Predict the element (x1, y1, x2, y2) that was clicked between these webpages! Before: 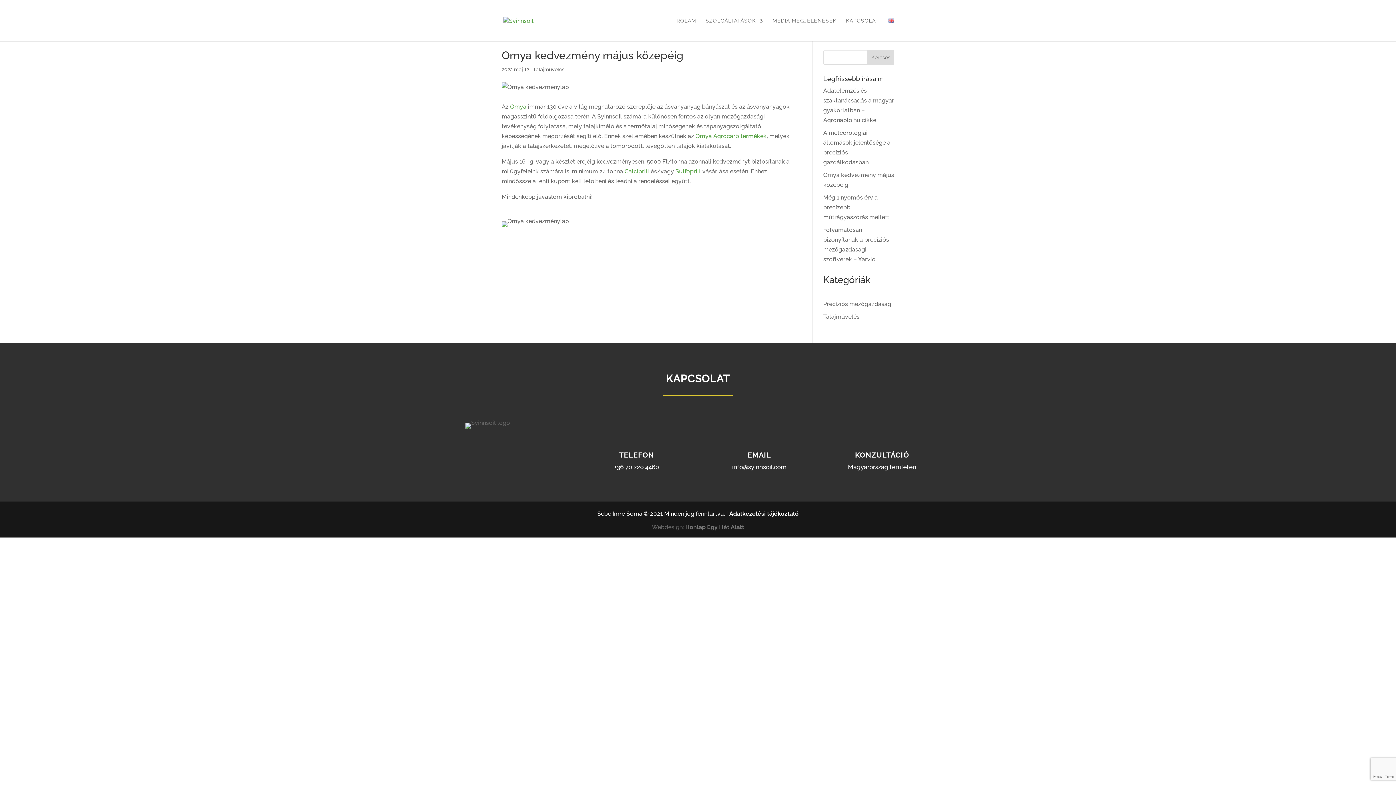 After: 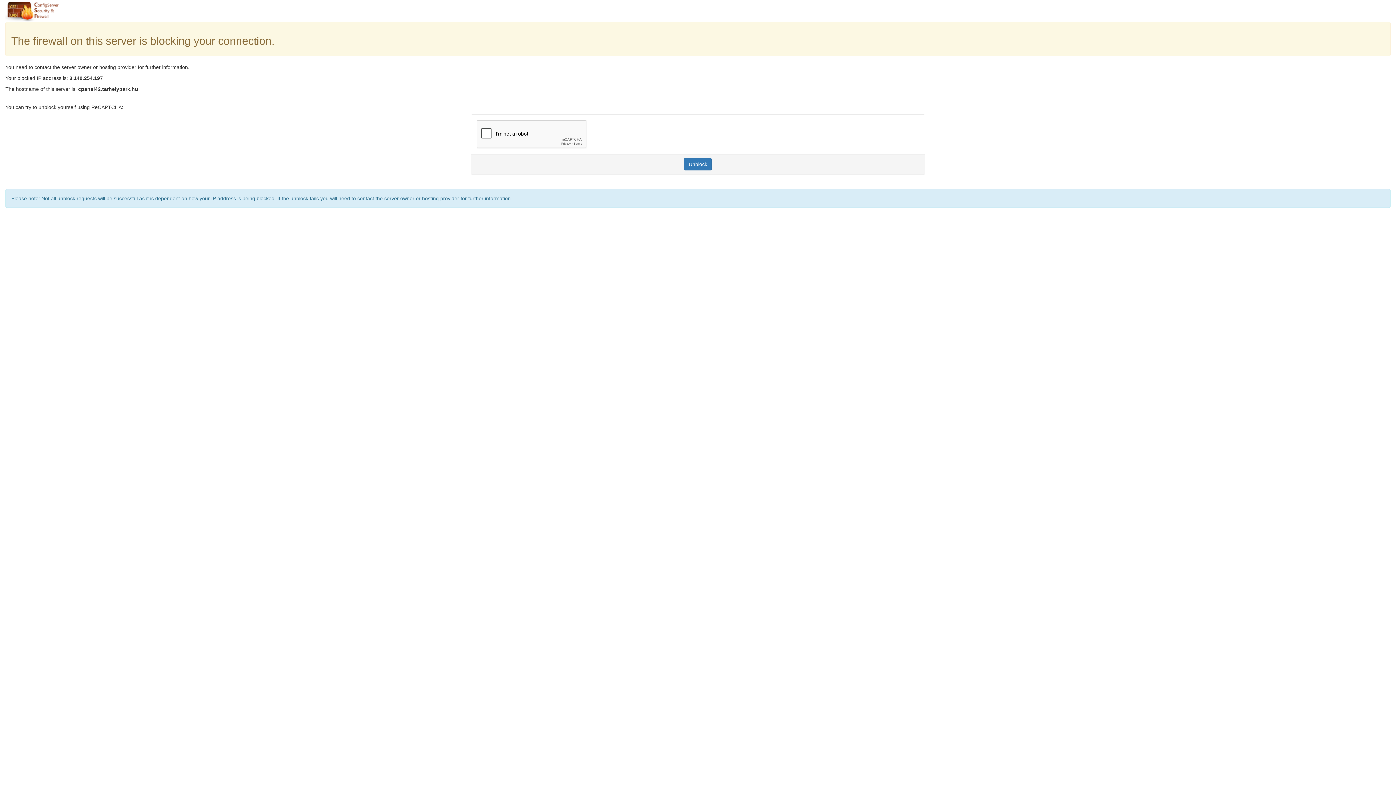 Action: bbox: (533, 66, 564, 72) label: Talajművelés